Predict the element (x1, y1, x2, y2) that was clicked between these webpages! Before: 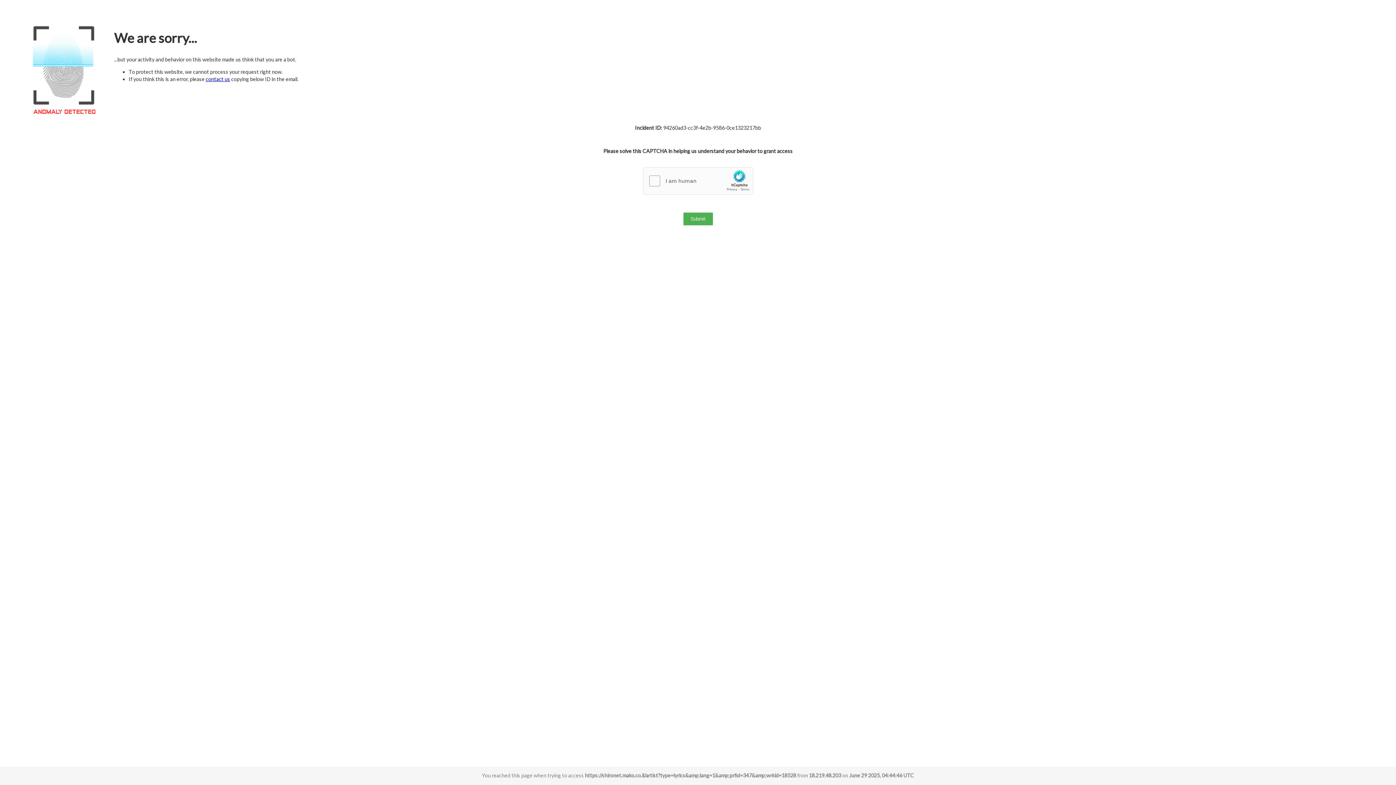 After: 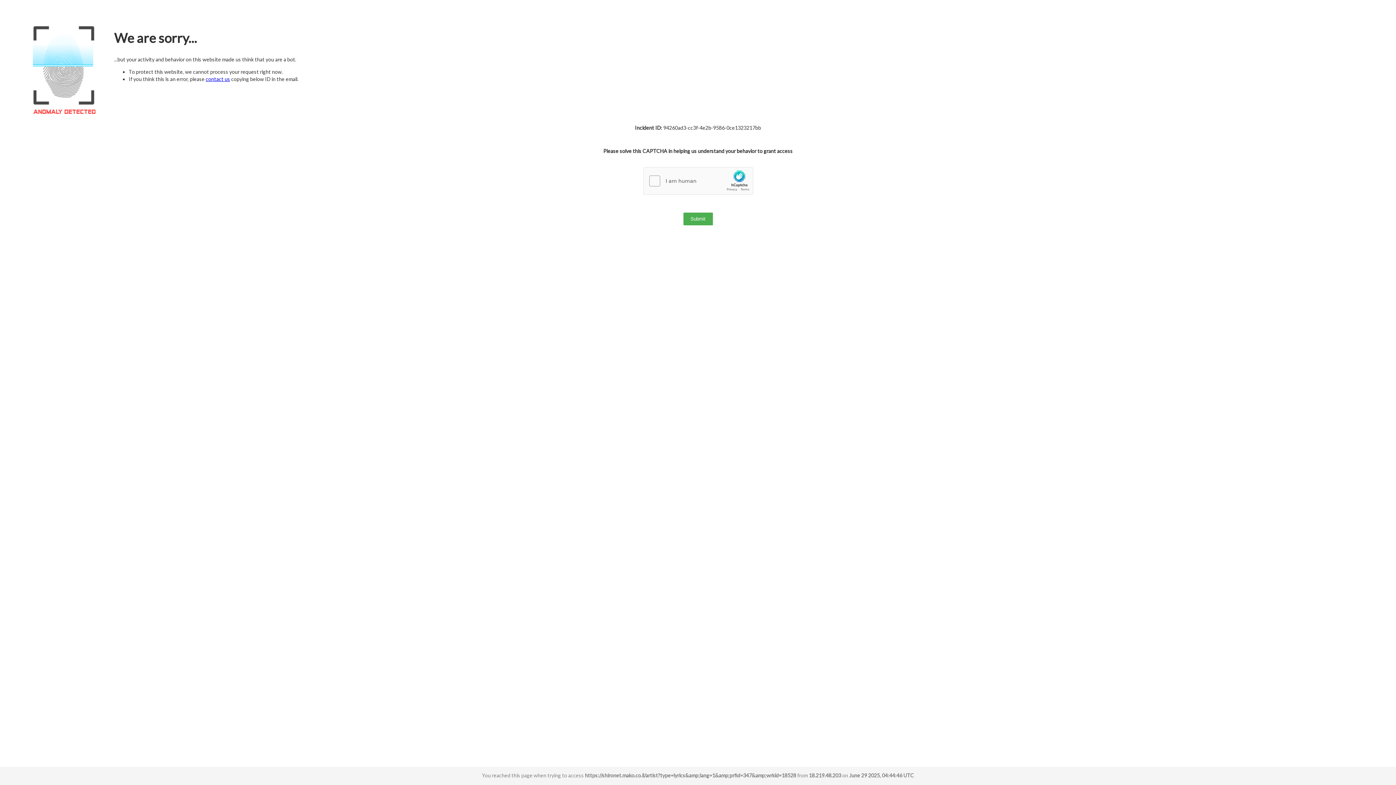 Action: bbox: (205, 76, 230, 82) label: contact us